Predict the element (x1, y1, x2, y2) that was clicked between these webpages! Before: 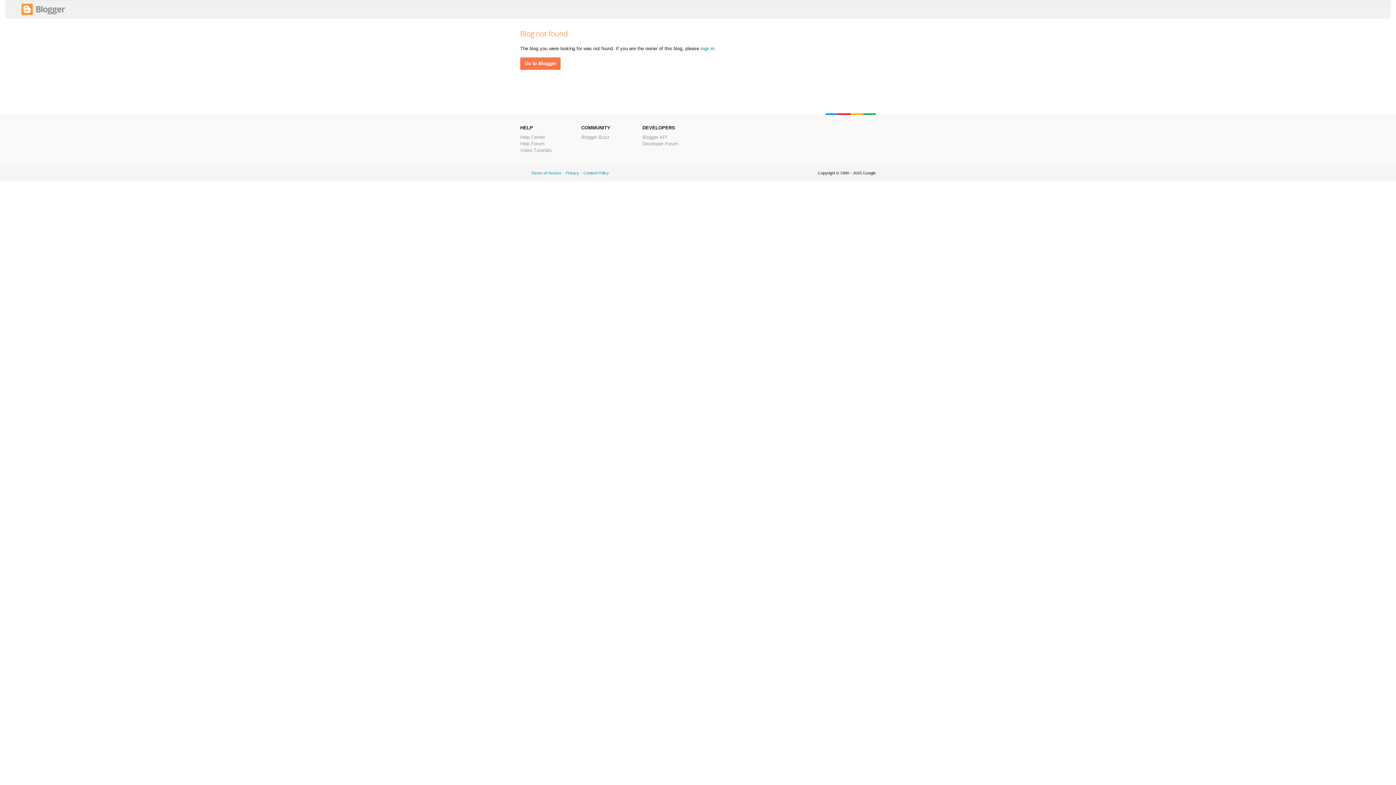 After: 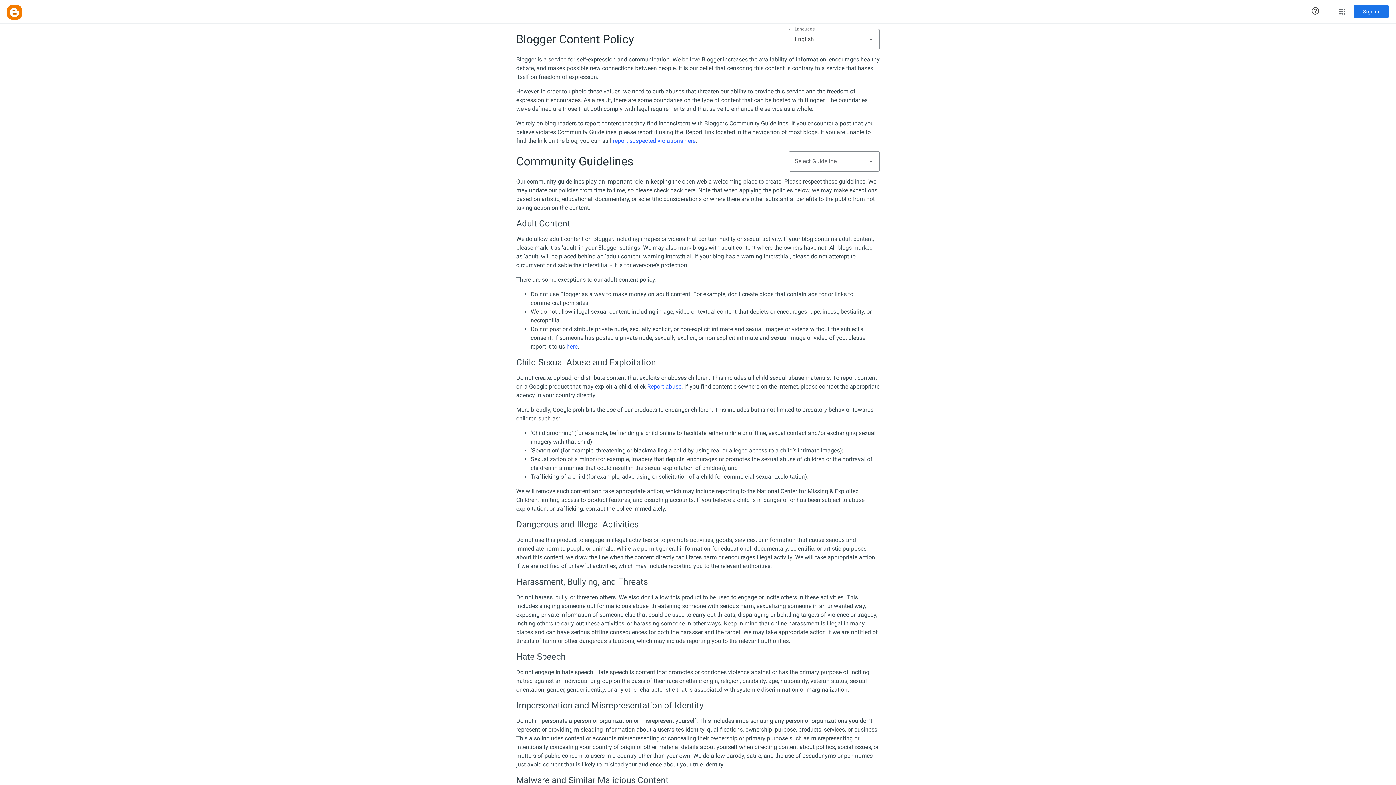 Action: label: Content Policy bbox: (583, 170, 609, 175)